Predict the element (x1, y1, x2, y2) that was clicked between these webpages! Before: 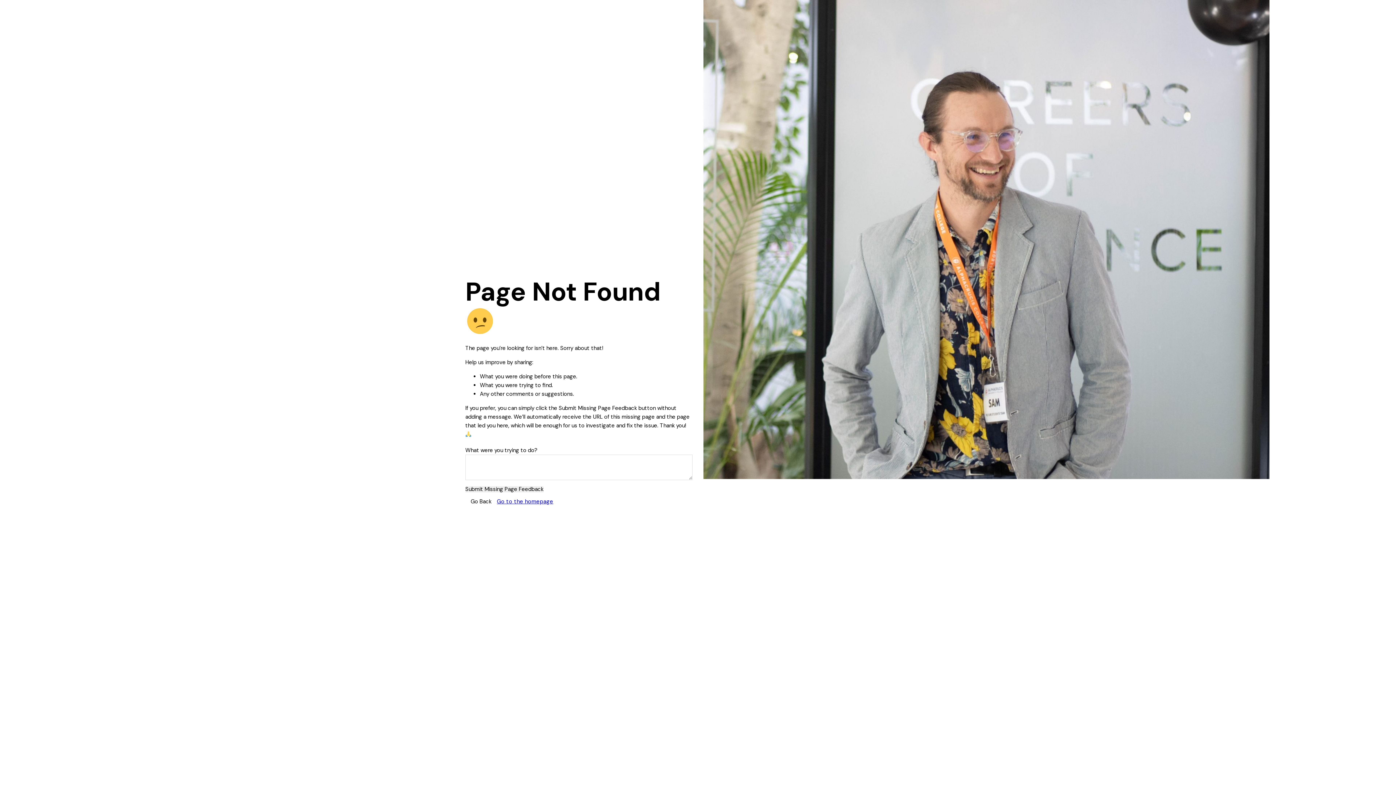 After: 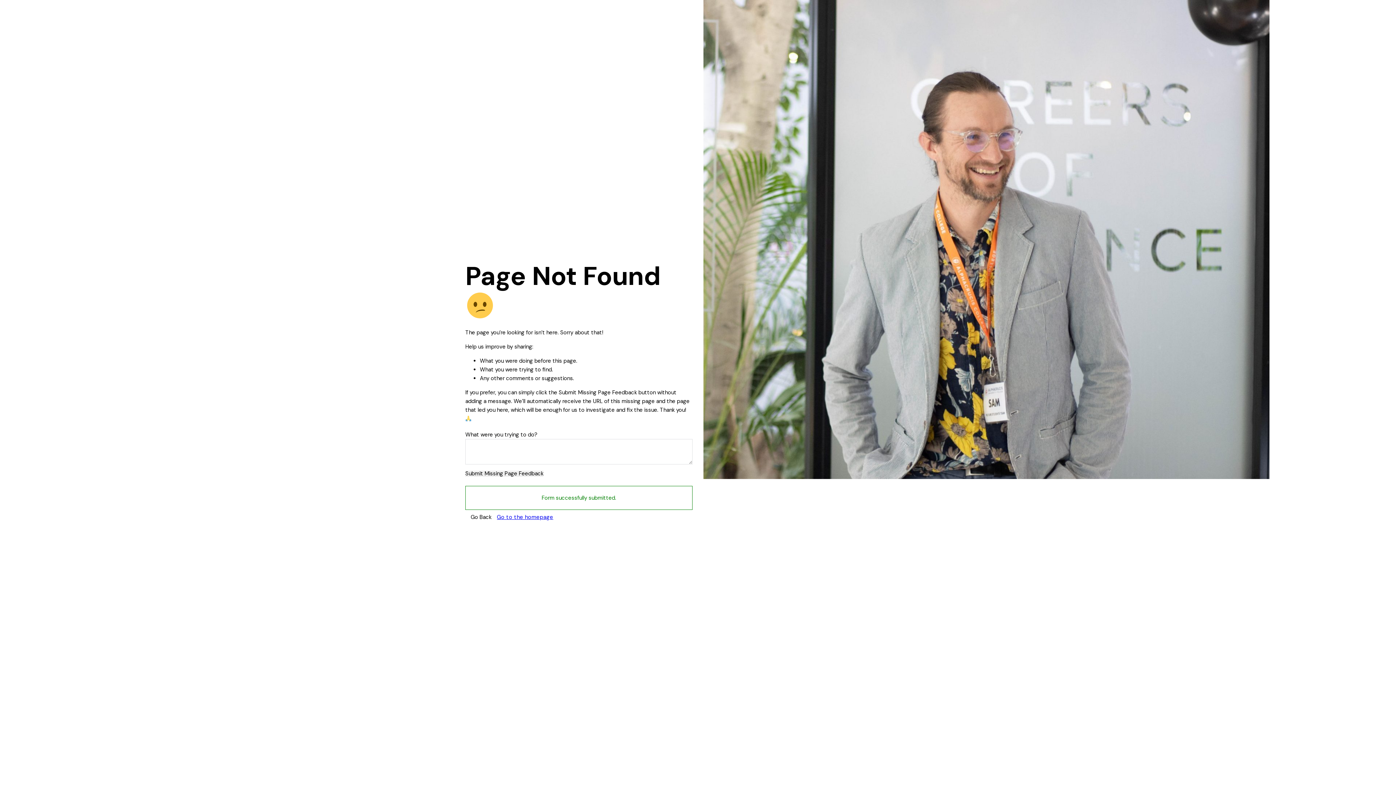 Action: bbox: (465, 486, 543, 492) label: Submit Missing Page Feedback